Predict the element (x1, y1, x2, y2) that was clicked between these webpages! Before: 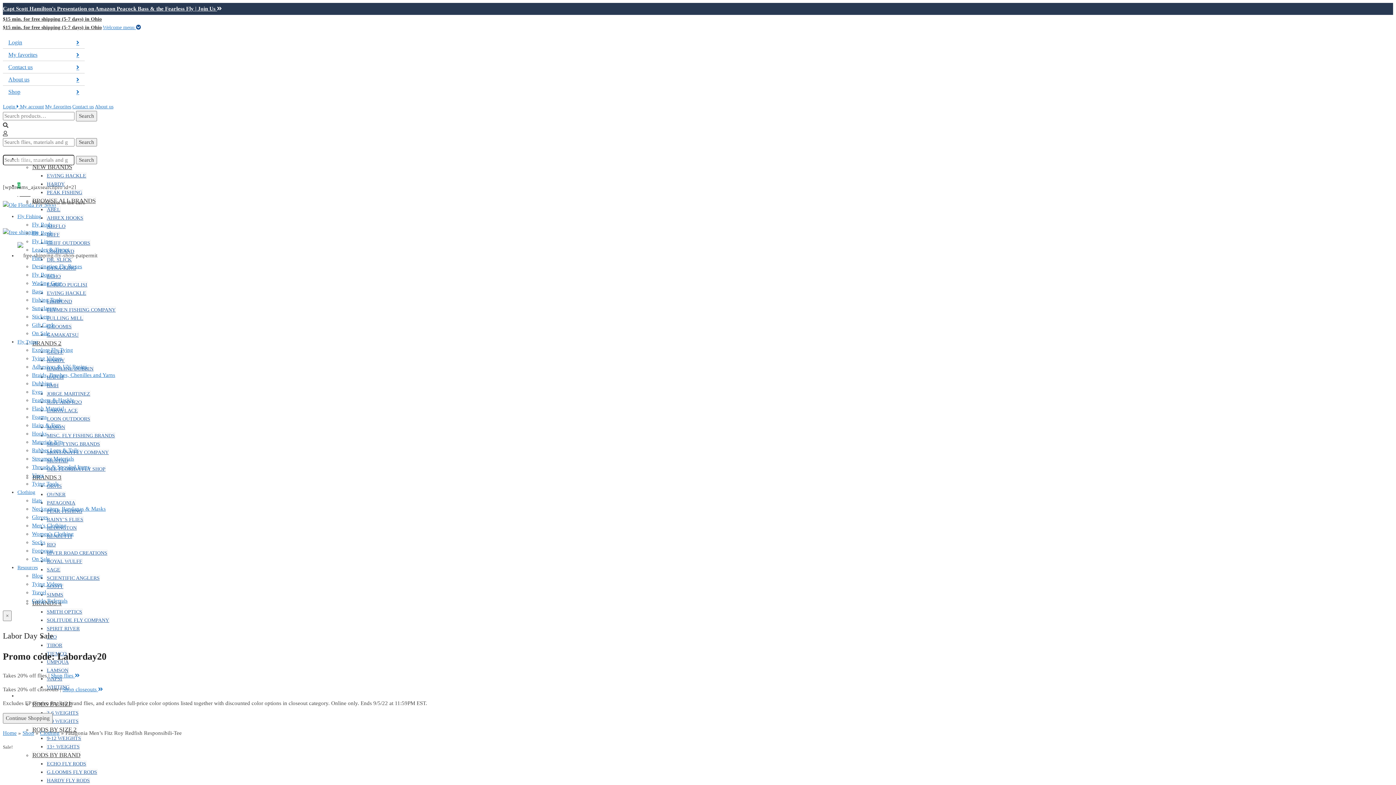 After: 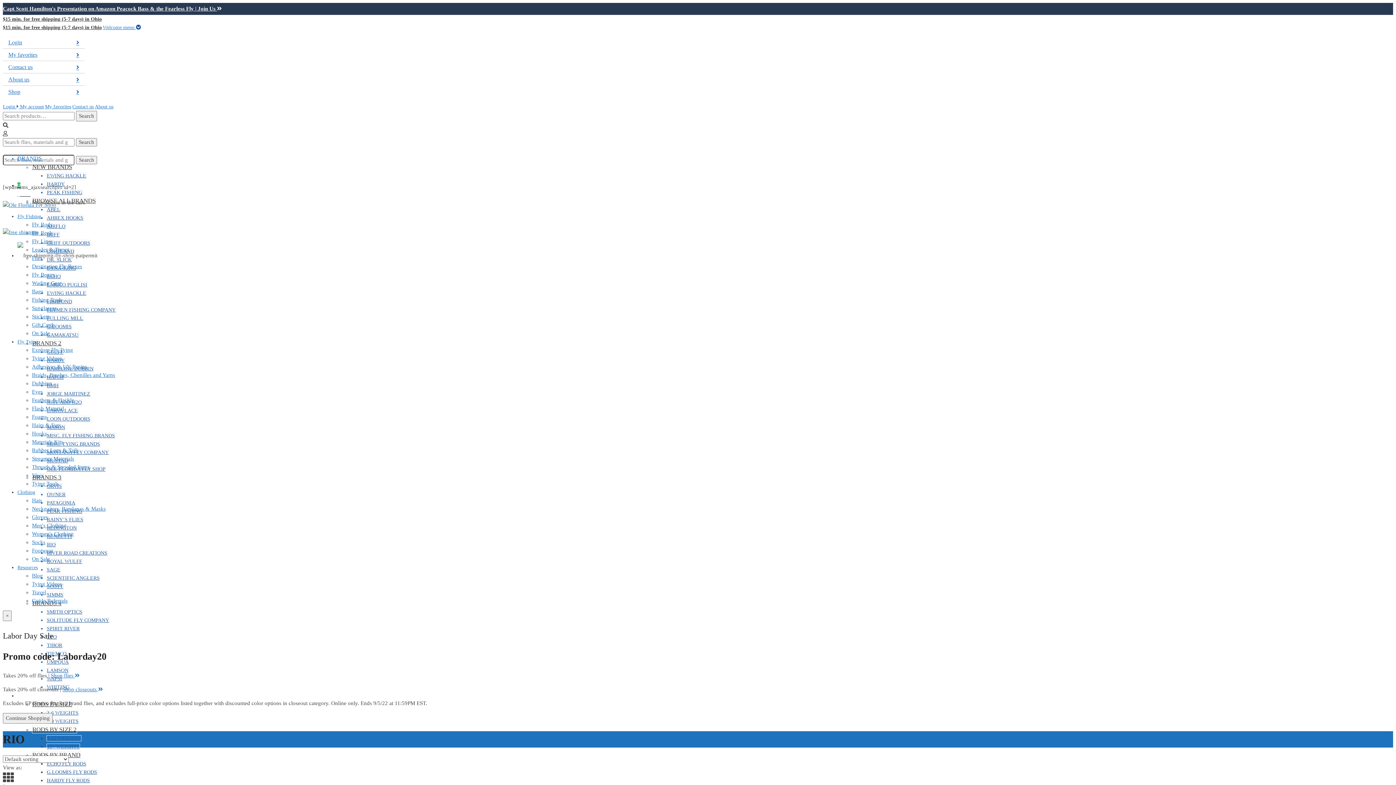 Action: label: RIO bbox: (46, 541, 56, 548)